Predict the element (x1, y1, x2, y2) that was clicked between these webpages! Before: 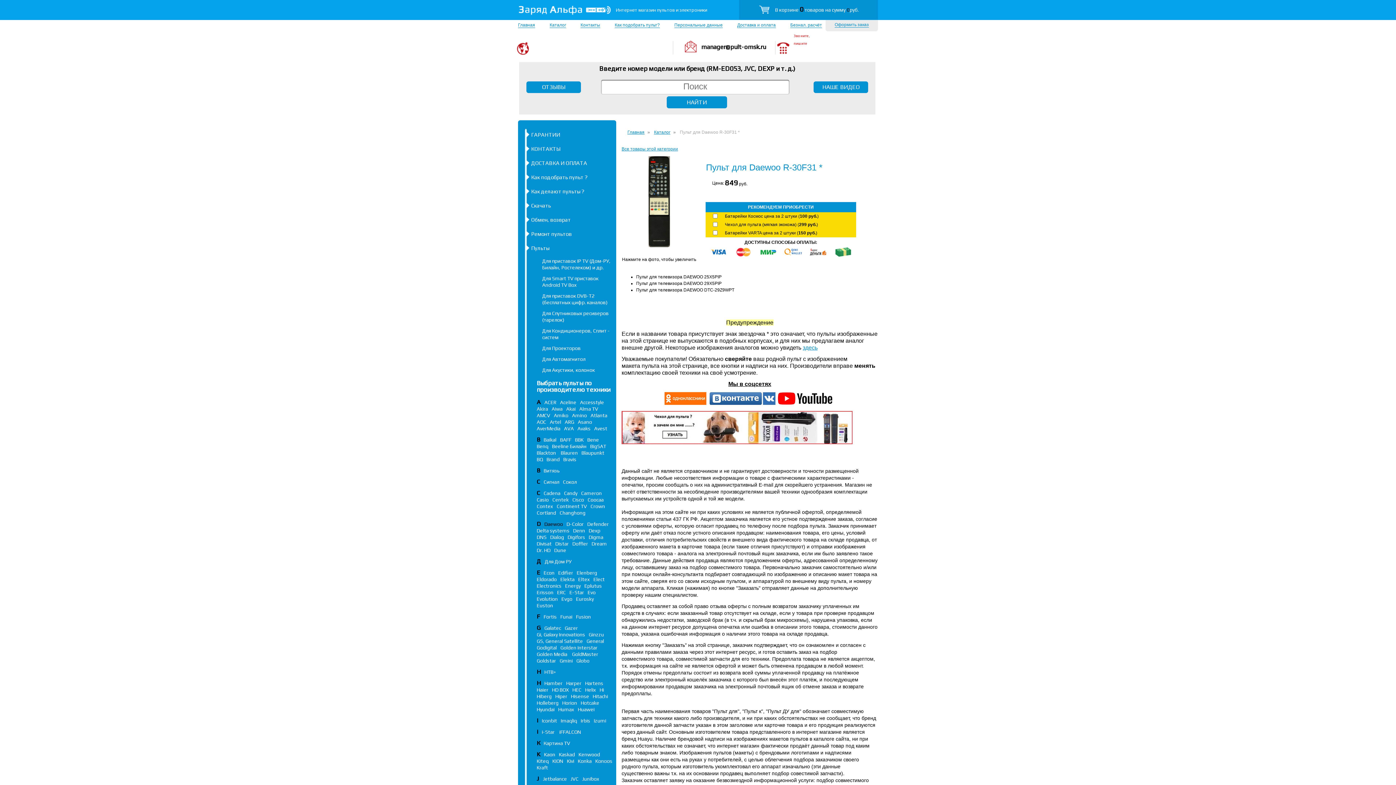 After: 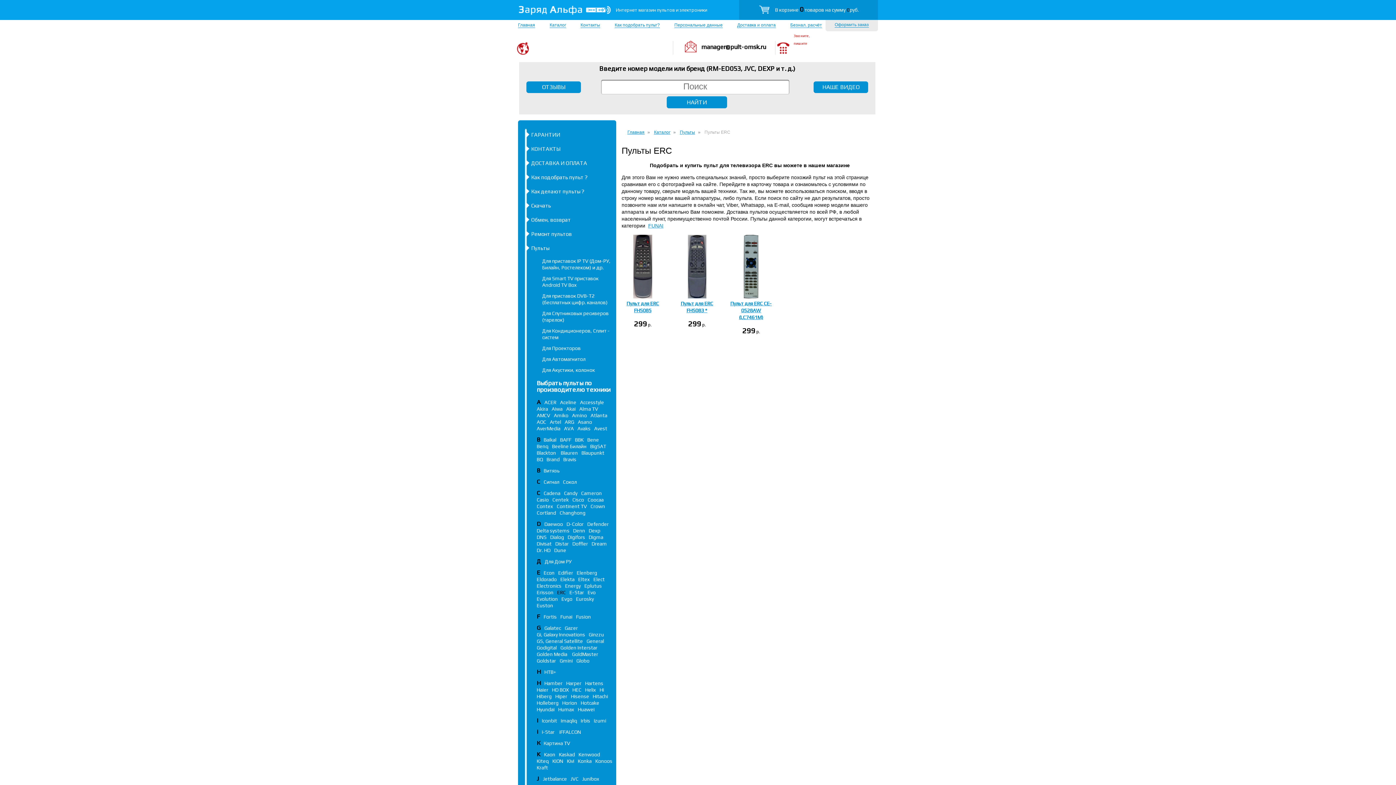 Action: bbox: (557, 589, 565, 596) label: ERC